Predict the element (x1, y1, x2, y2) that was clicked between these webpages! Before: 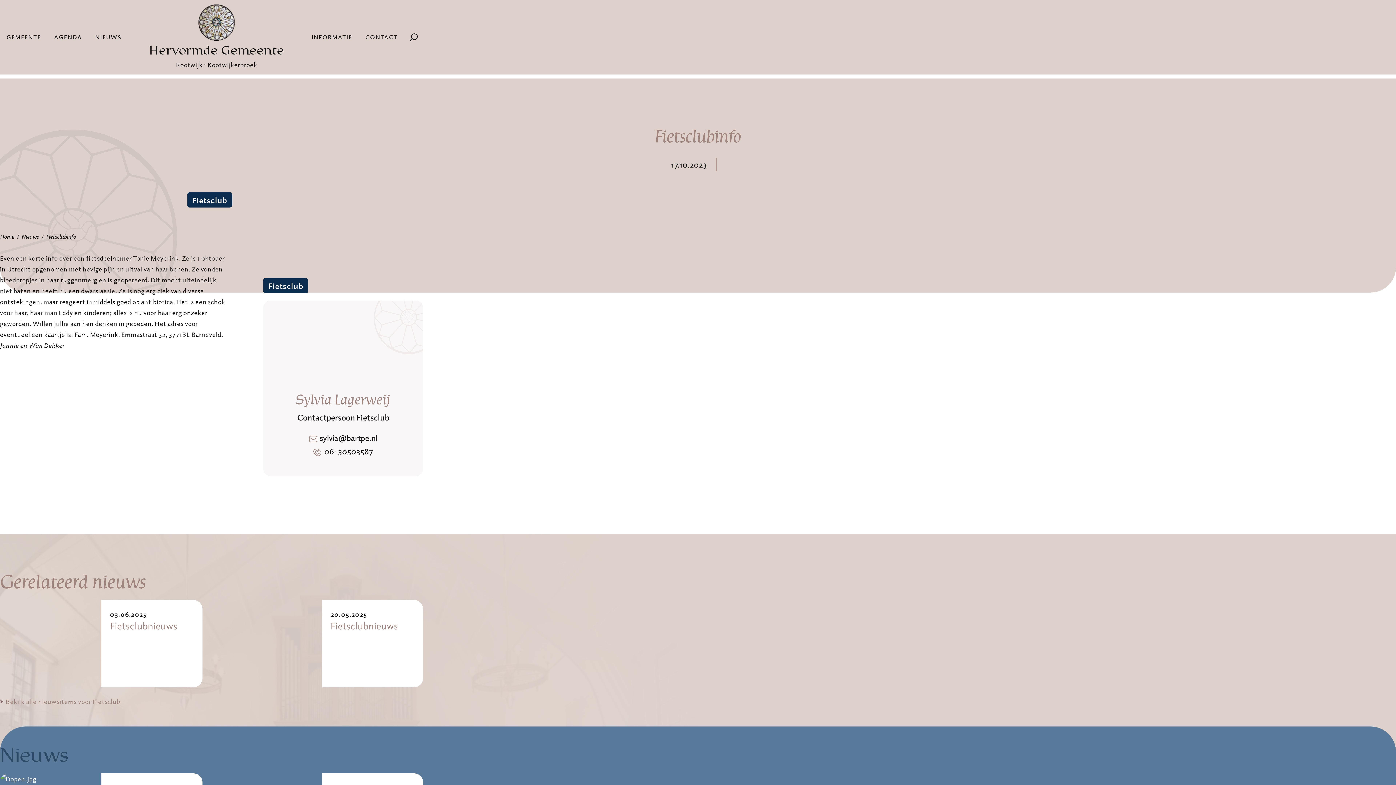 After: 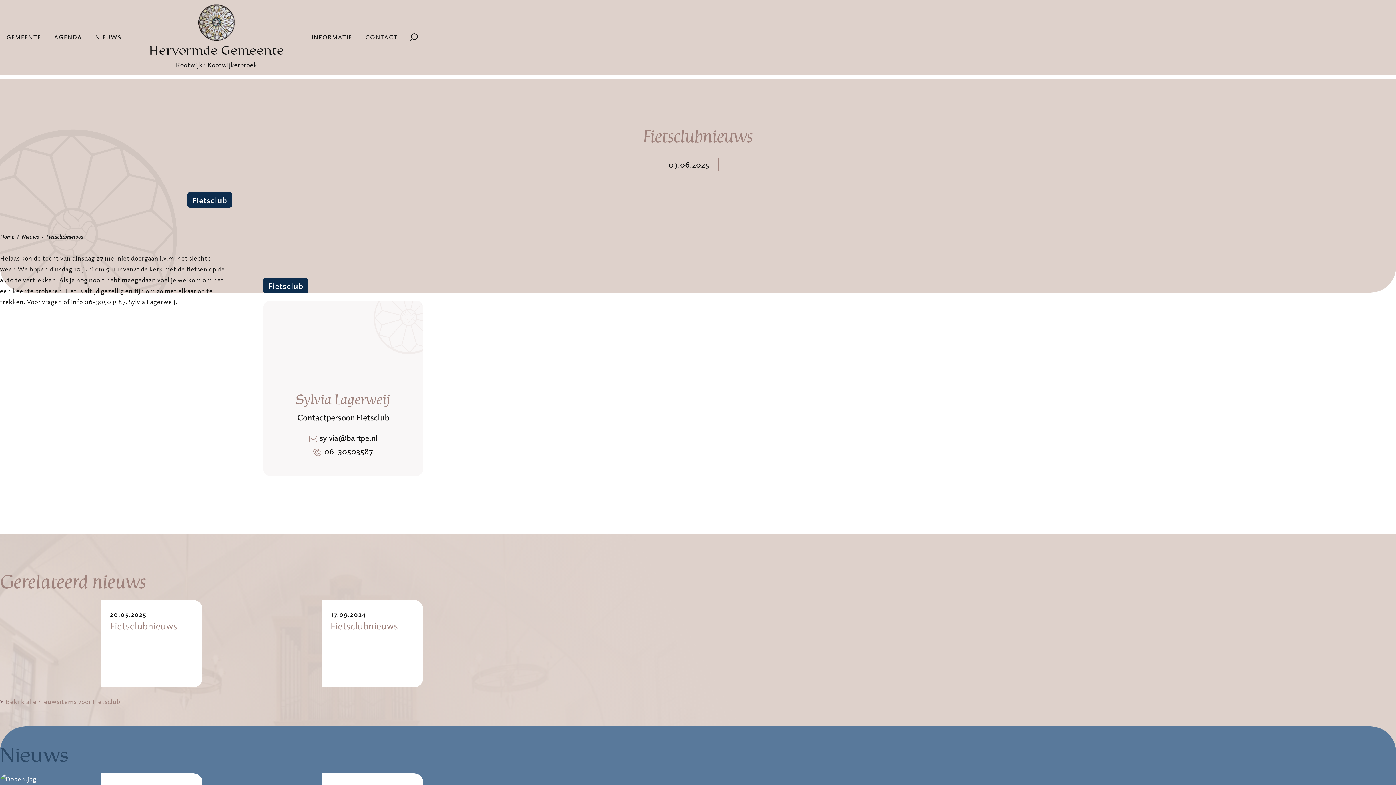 Action: bbox: (0, 600, 101, 687)